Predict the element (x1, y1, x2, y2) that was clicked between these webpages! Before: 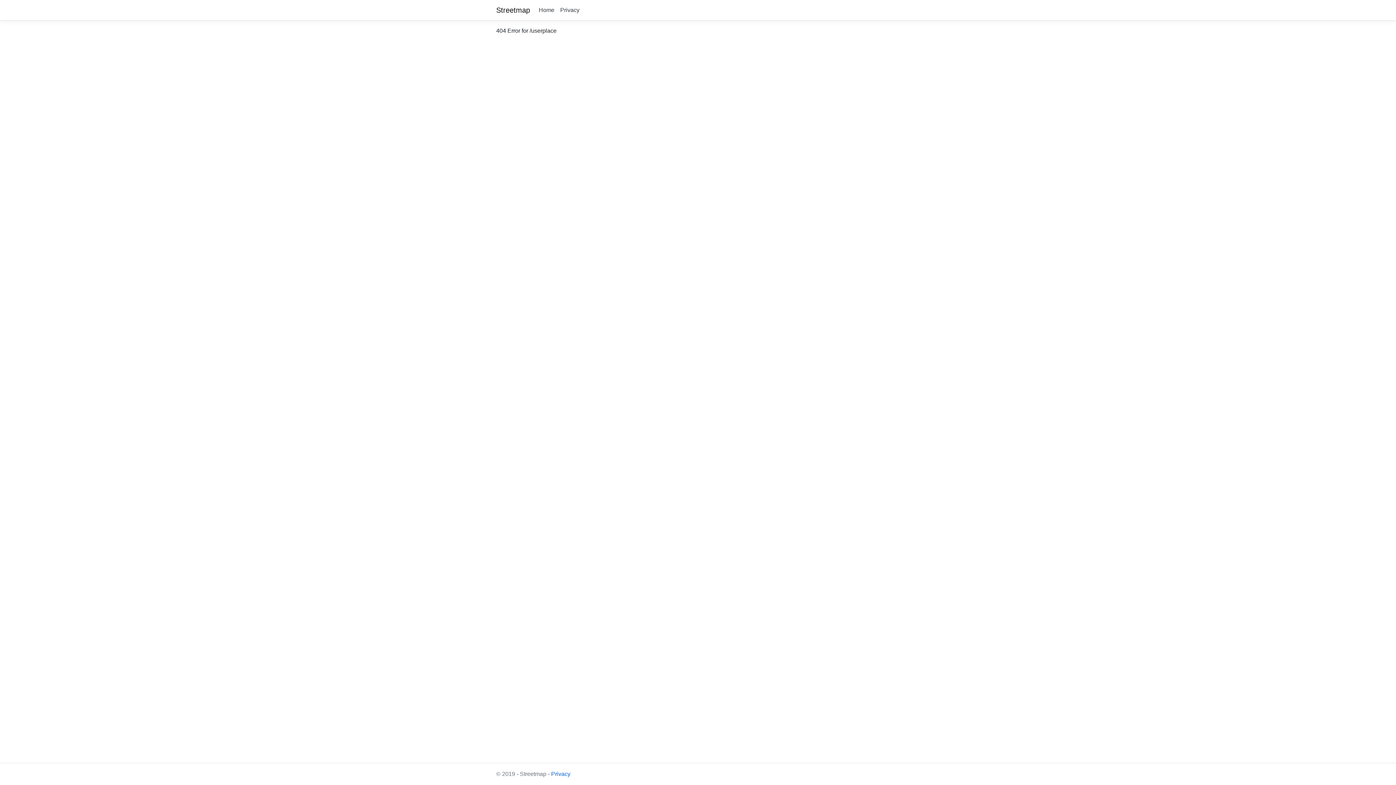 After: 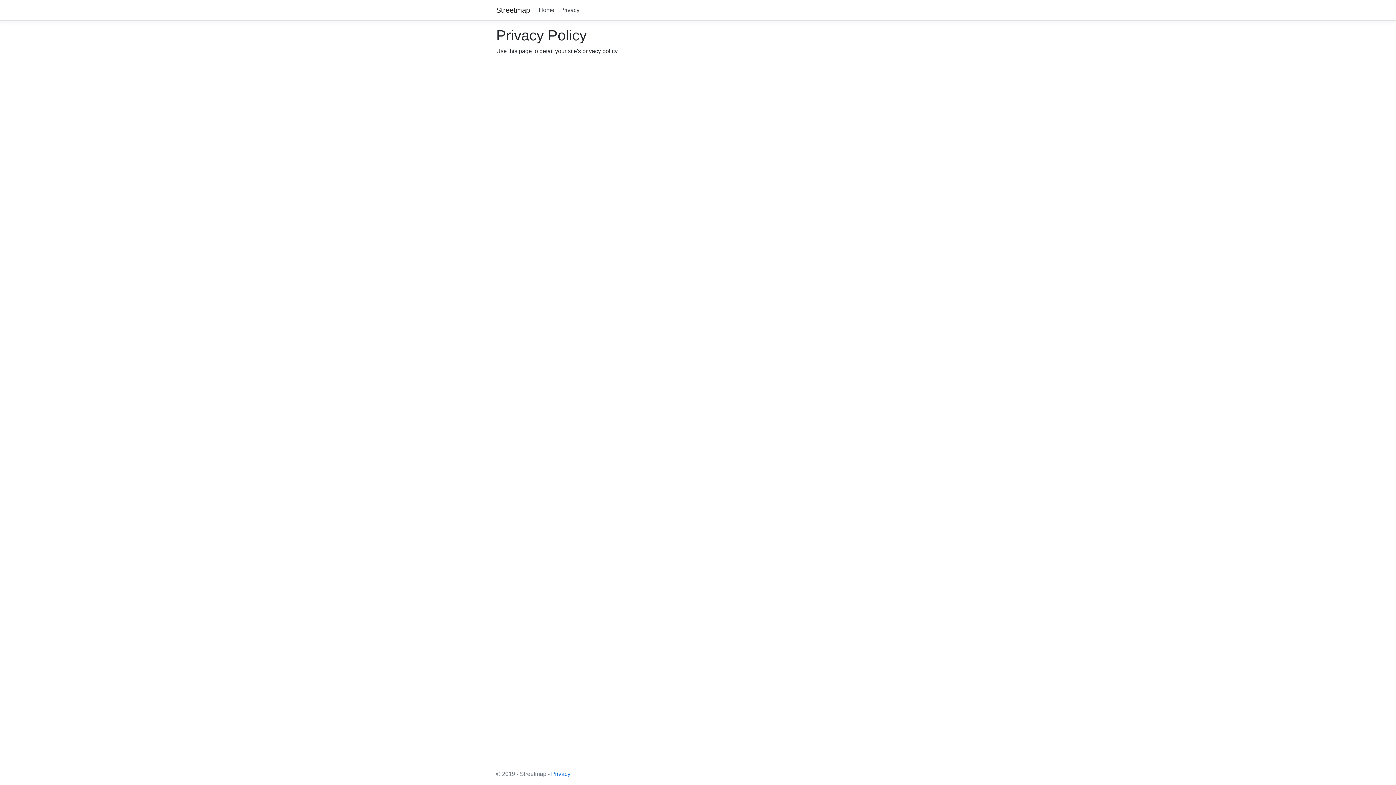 Action: label: Privacy bbox: (557, 2, 582, 17)